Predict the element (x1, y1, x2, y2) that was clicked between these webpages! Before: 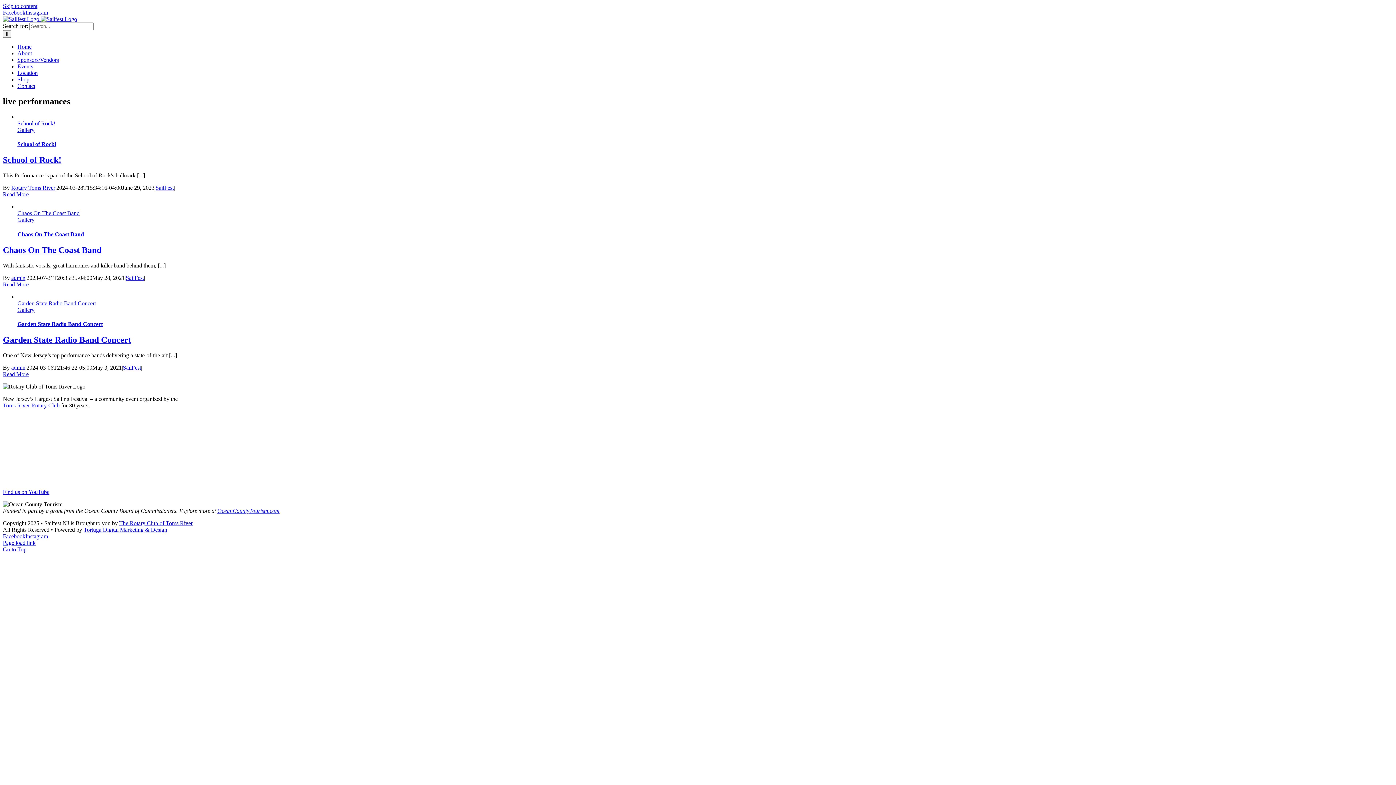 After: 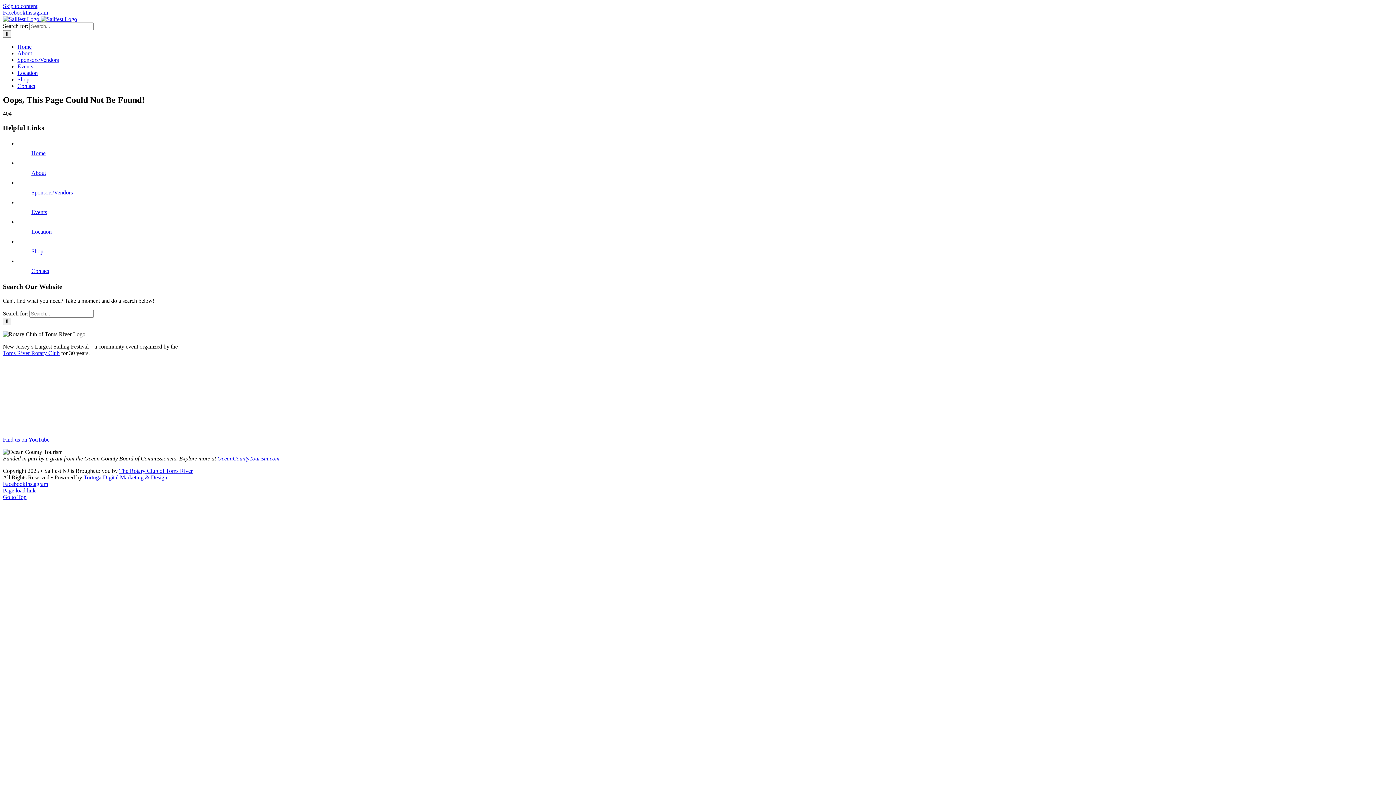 Action: label: Gallery bbox: (17, 306, 34, 312)